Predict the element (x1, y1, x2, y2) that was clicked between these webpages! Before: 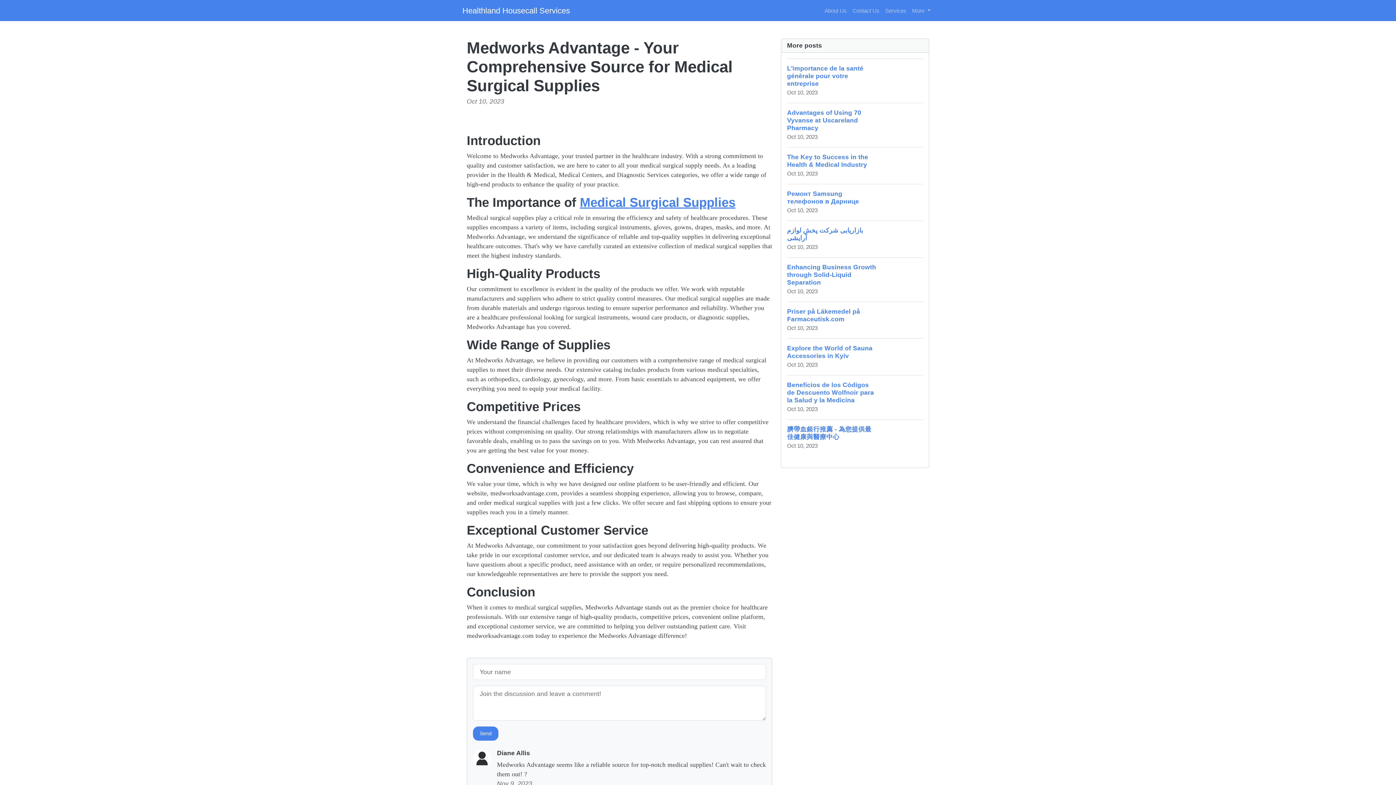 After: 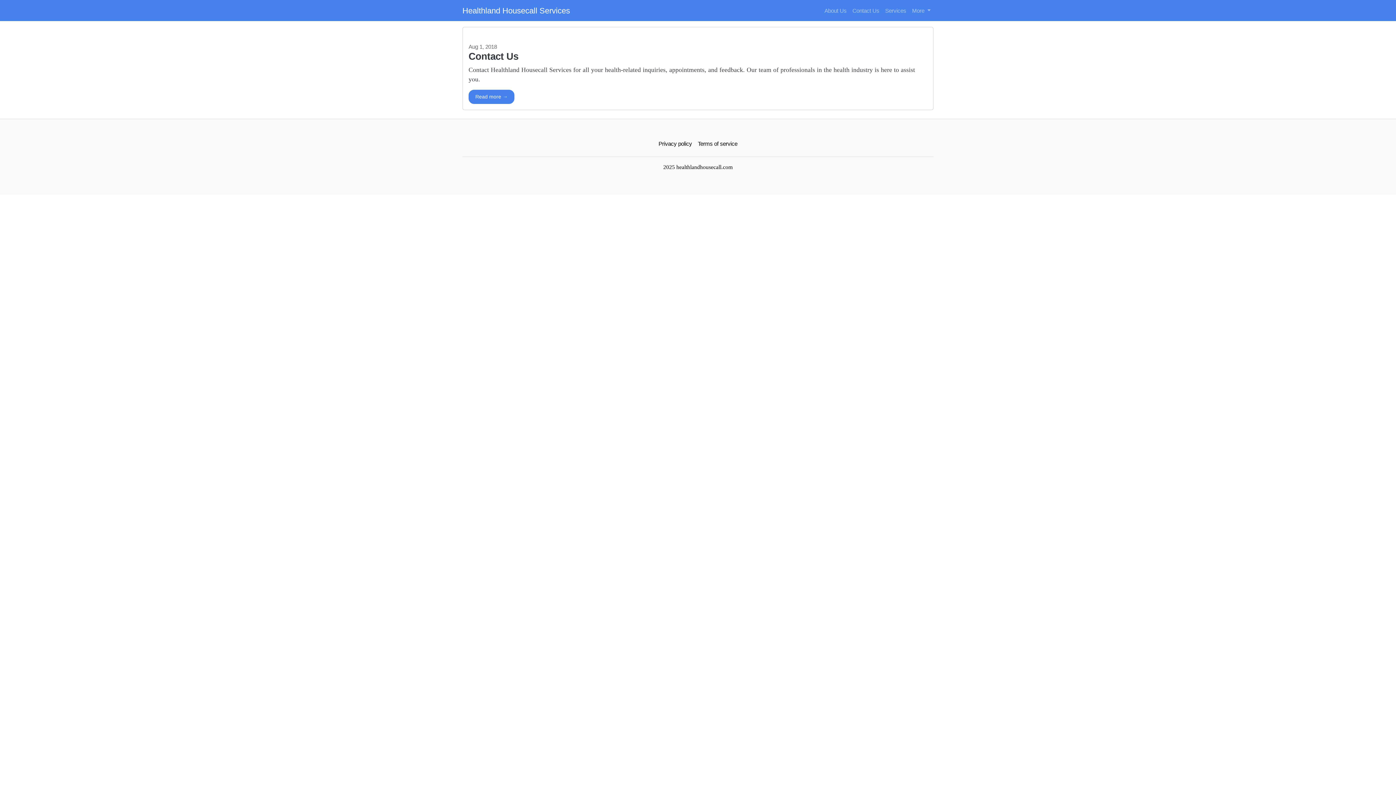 Action: bbox: (849, 3, 882, 17) label: Contact Us